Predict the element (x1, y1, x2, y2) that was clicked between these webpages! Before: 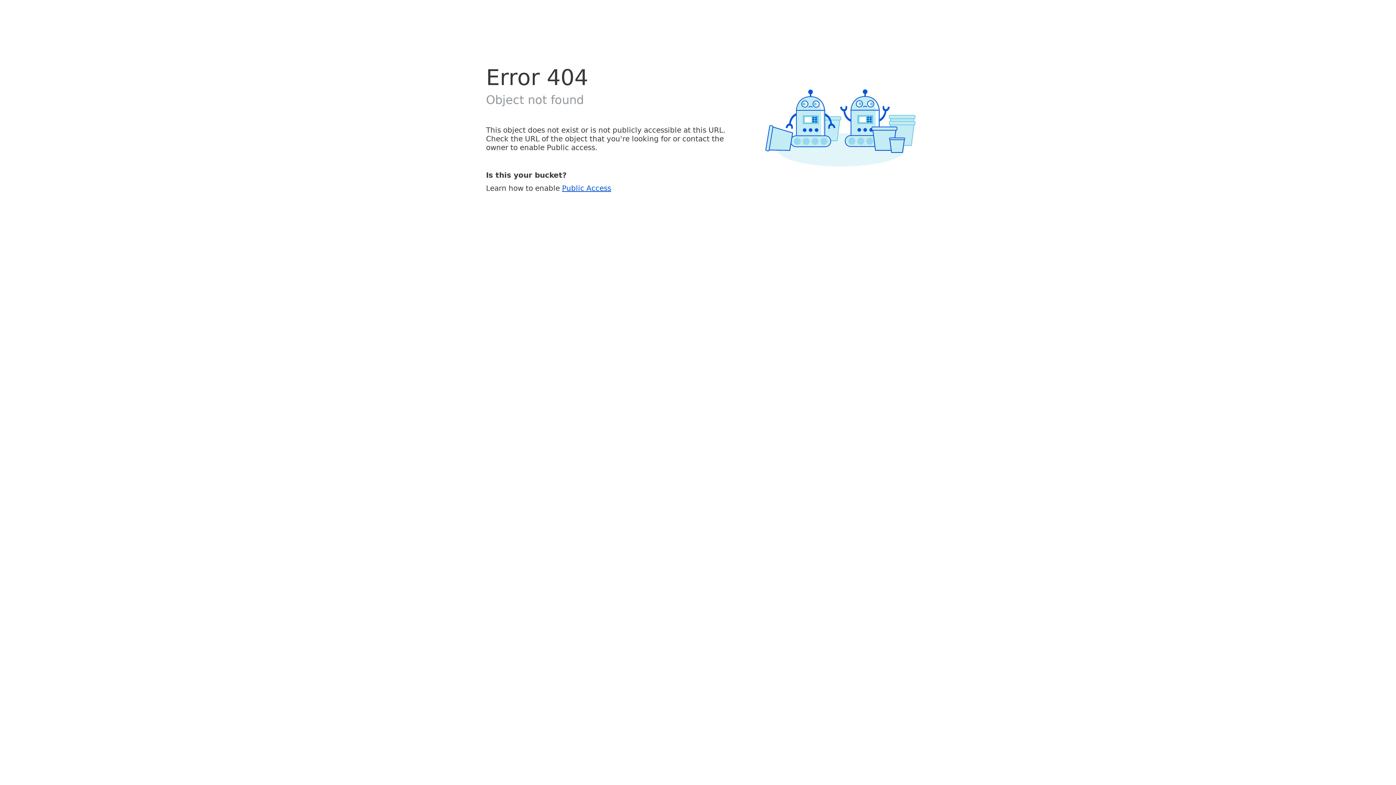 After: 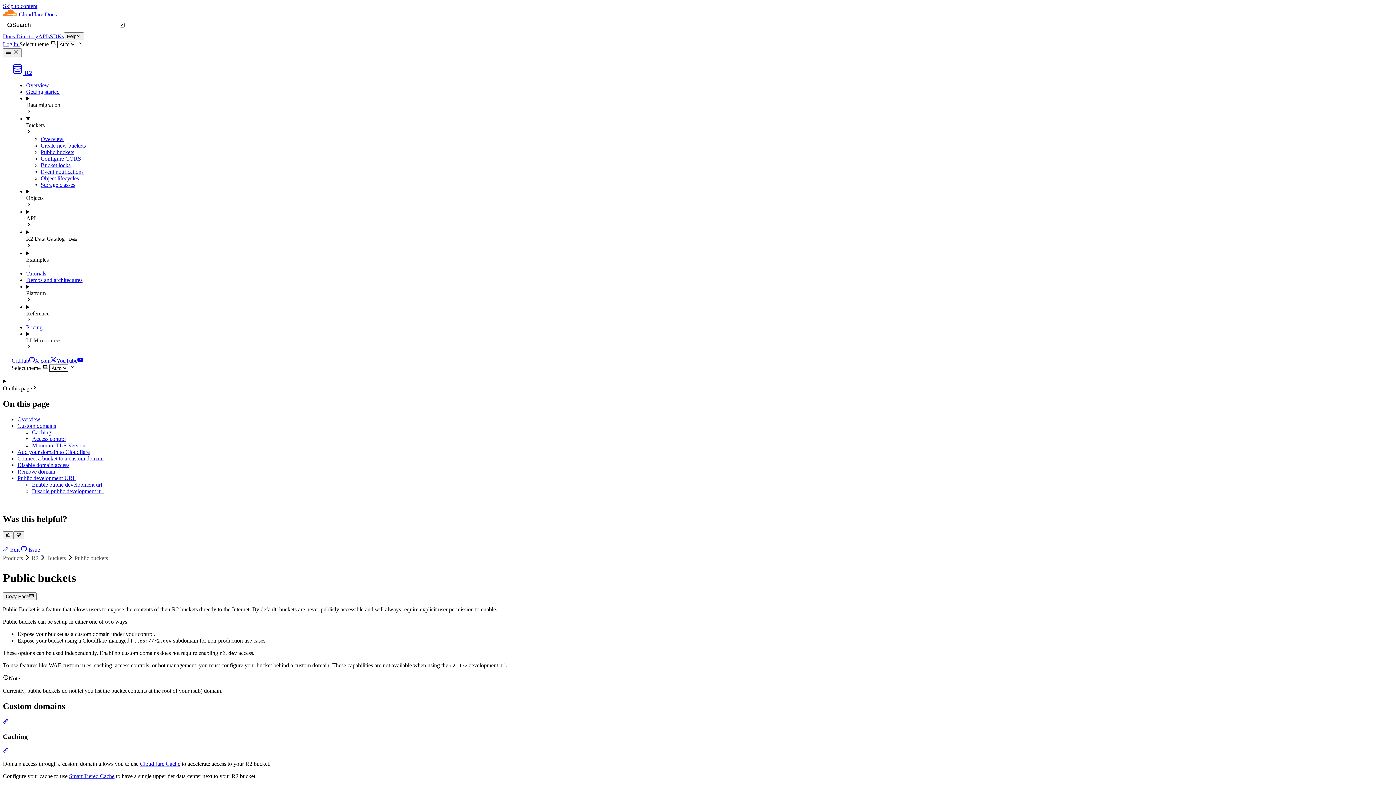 Action: bbox: (562, 183, 611, 192) label: Public Access